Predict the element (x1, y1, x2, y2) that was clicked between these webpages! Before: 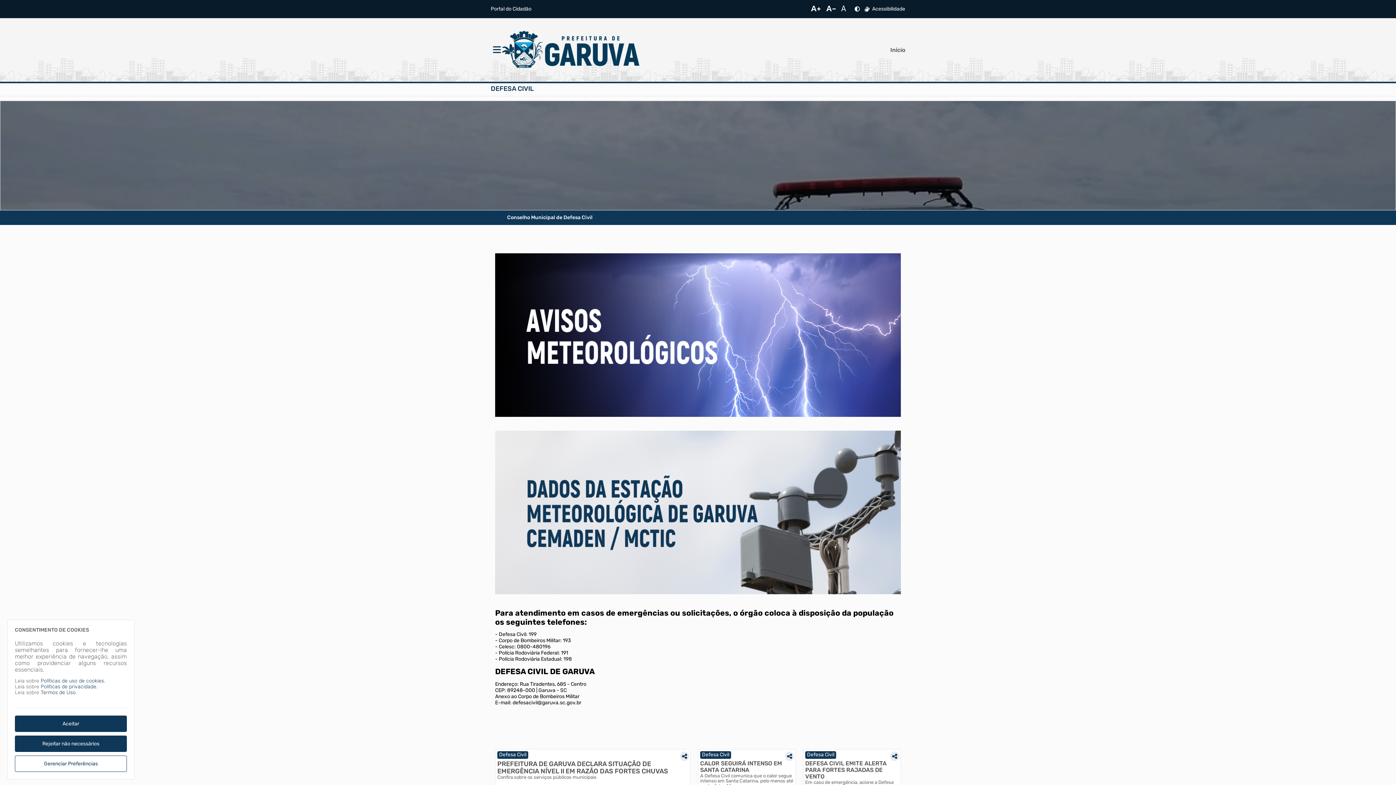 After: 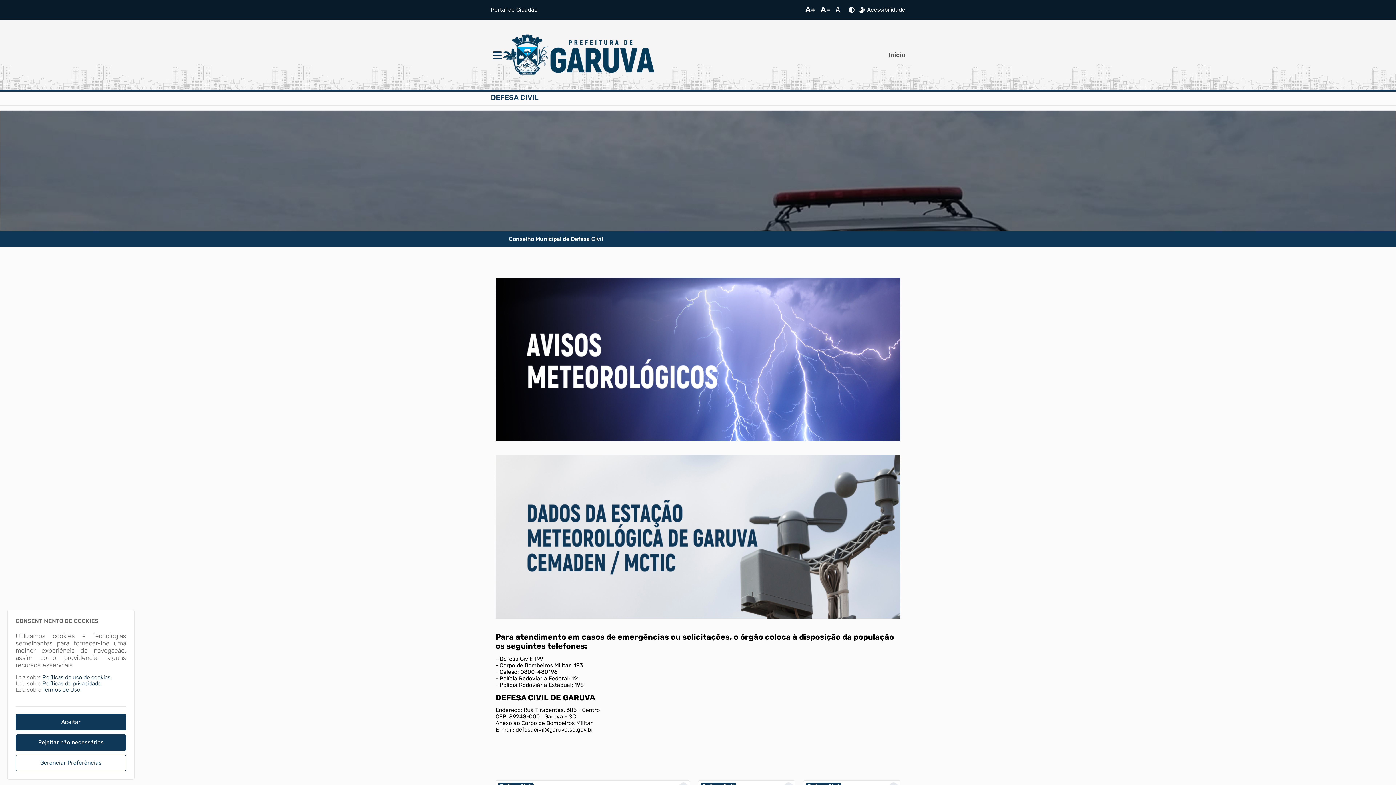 Action: bbox: (808, 5, 823, 13) label: Aumentar Fonte